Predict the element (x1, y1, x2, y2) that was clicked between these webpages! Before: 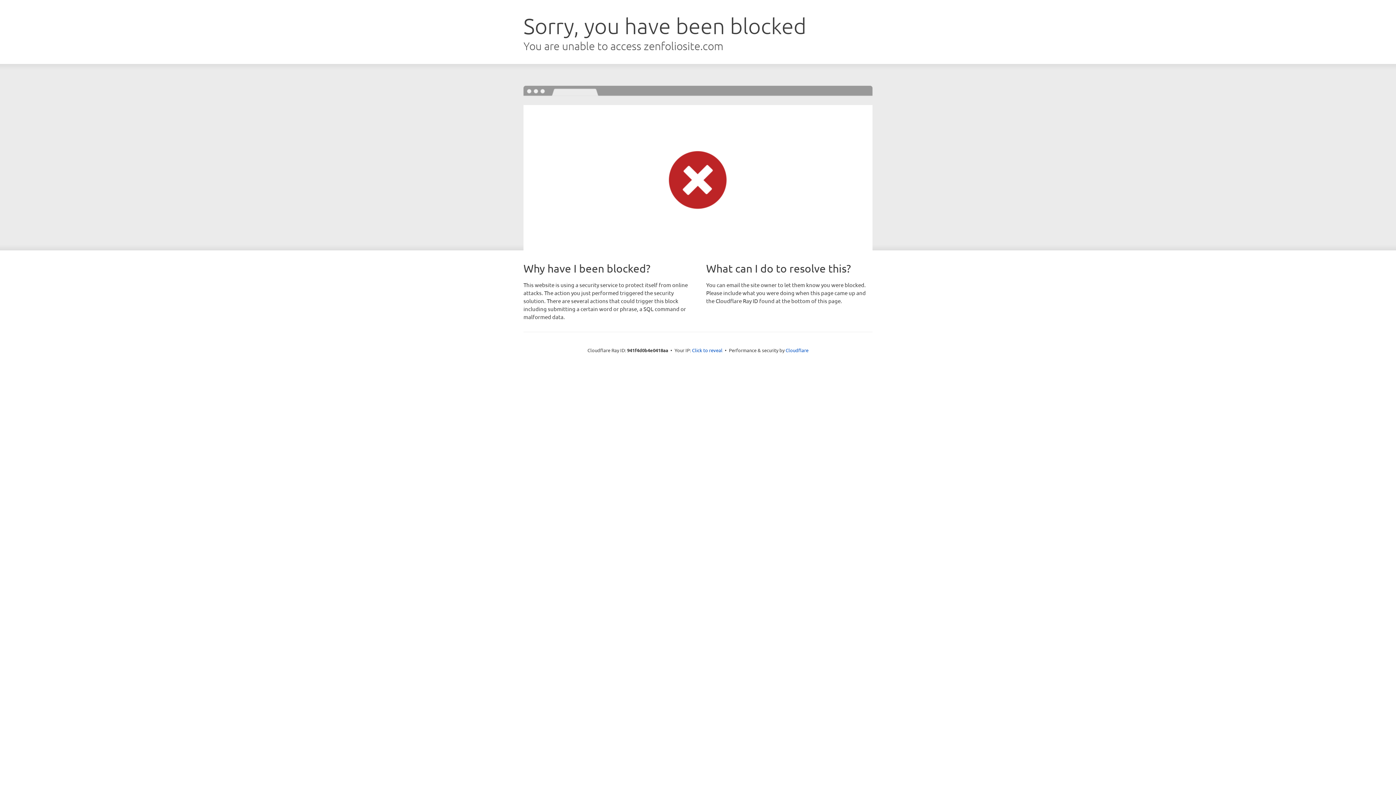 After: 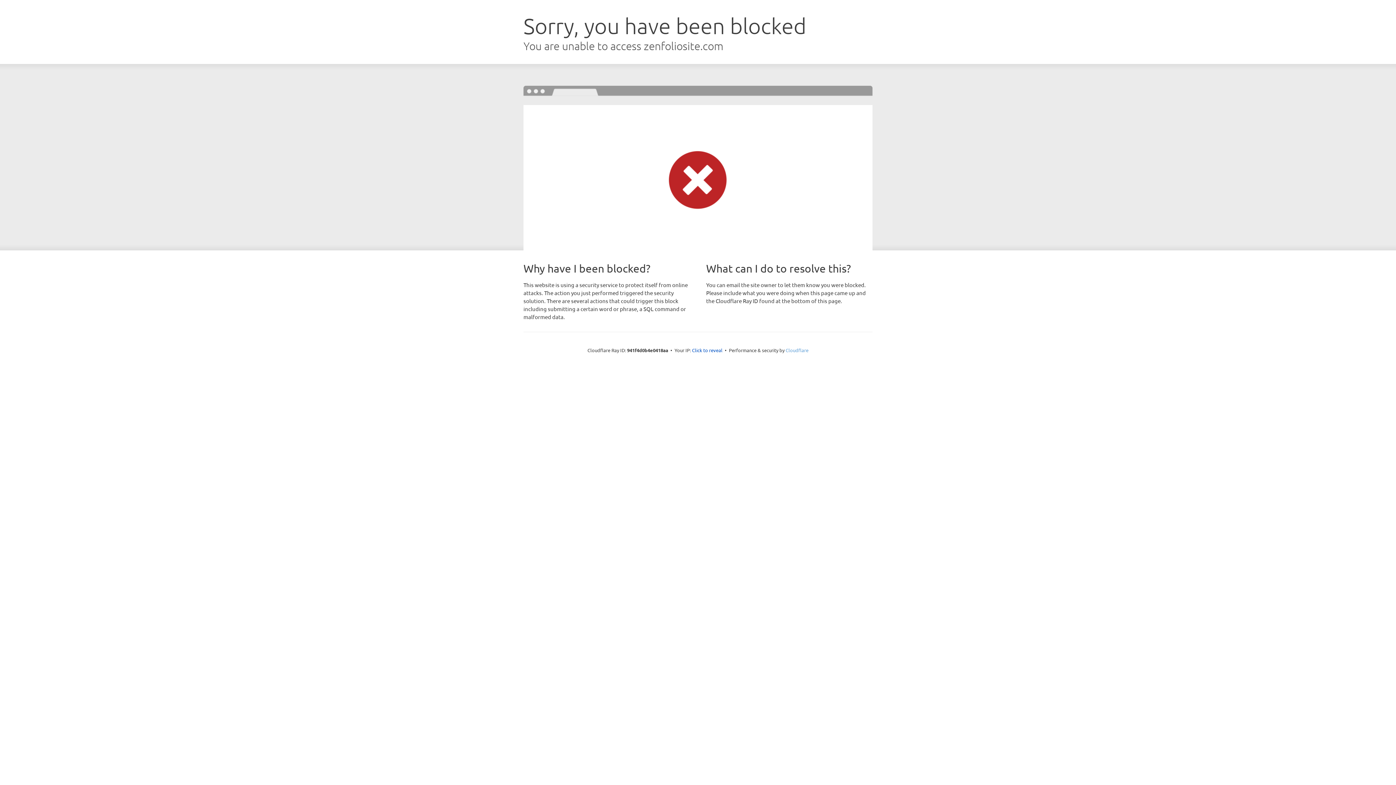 Action: label: Cloudflare bbox: (785, 347, 808, 353)